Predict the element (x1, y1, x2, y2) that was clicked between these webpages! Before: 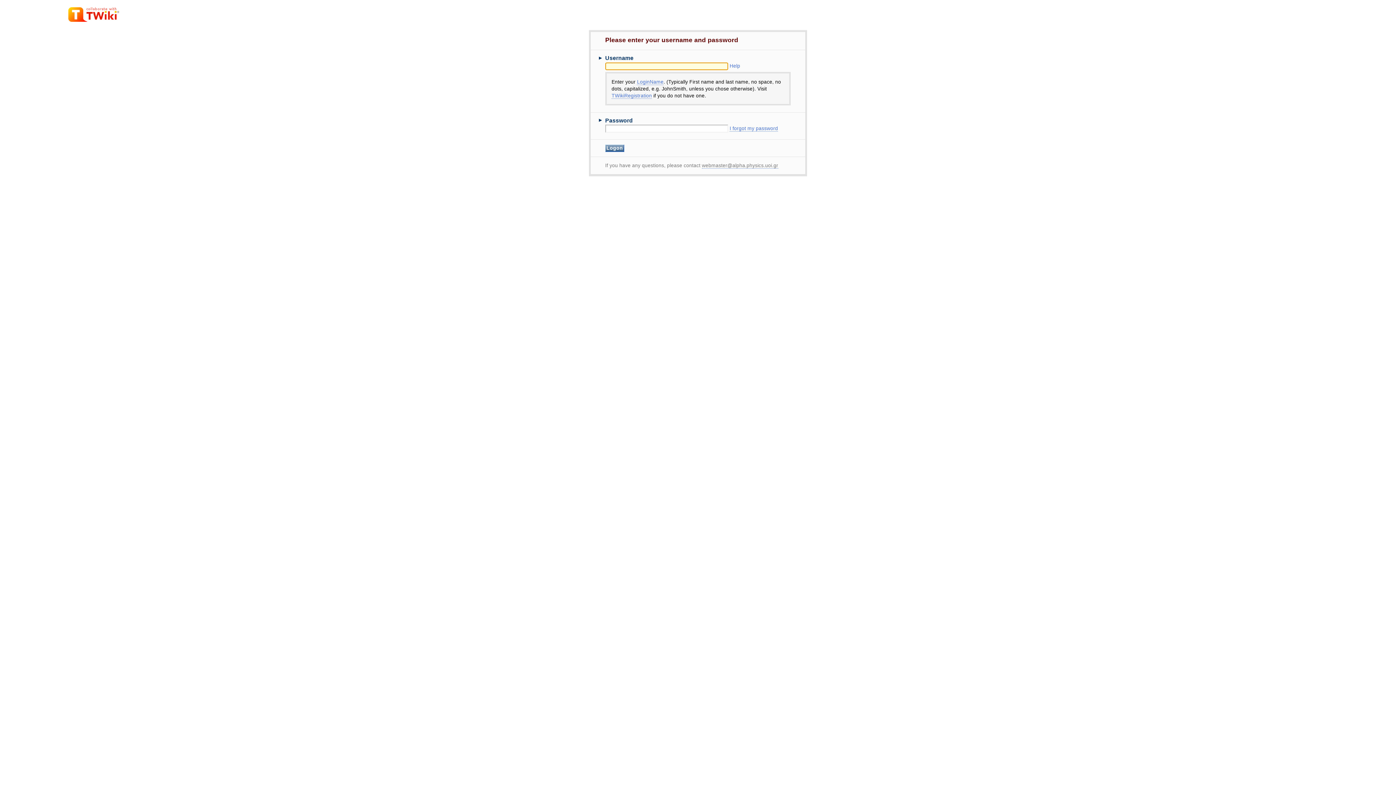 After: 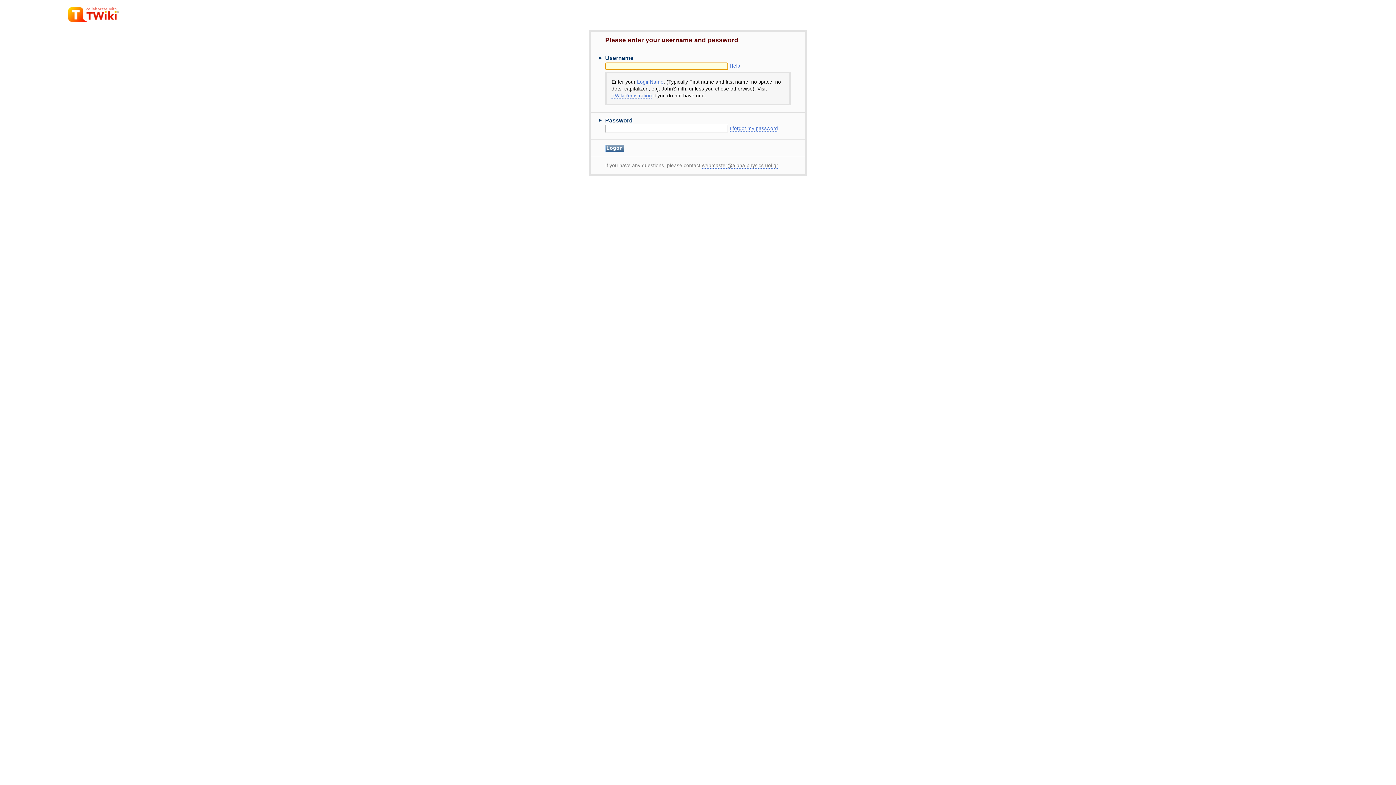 Action: bbox: (611, 93, 652, 98) label: TWikiRegistration